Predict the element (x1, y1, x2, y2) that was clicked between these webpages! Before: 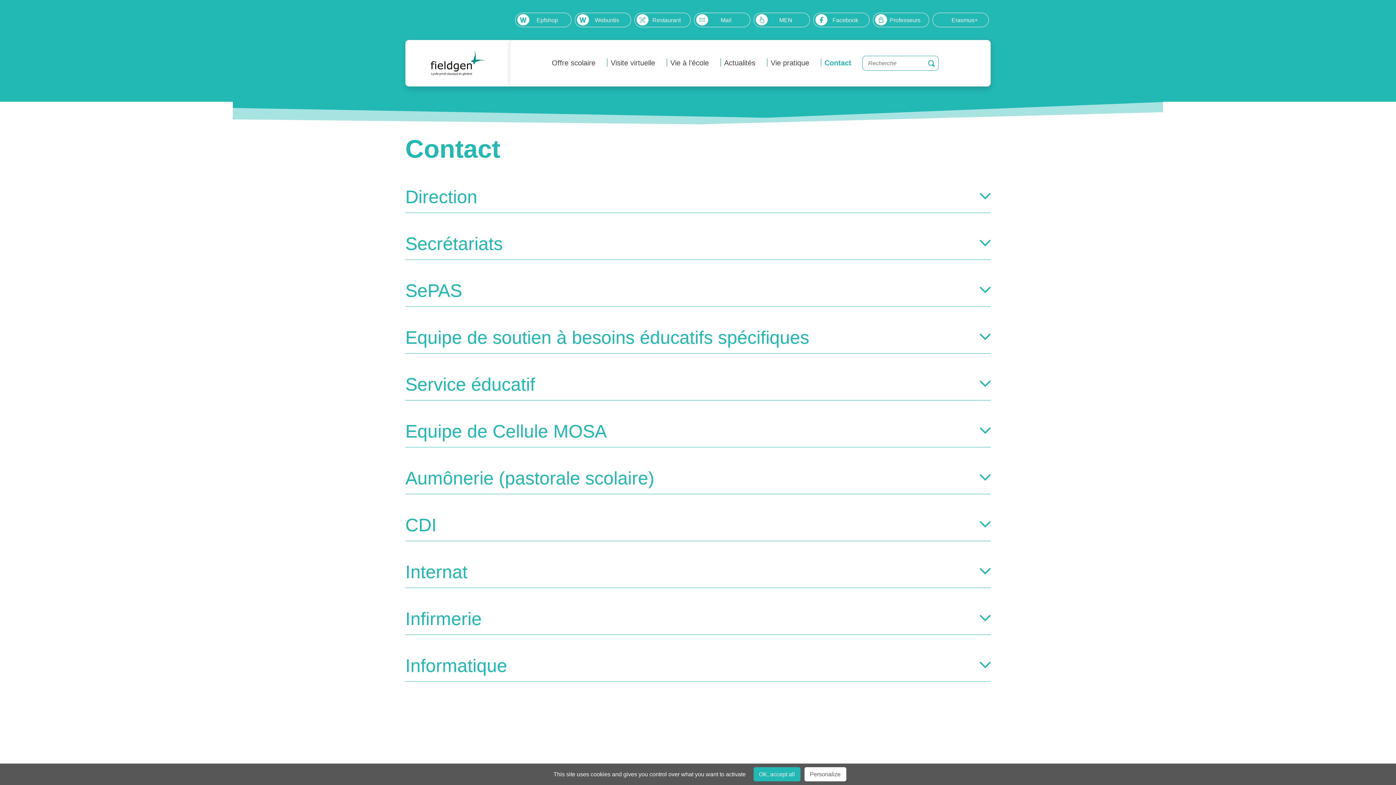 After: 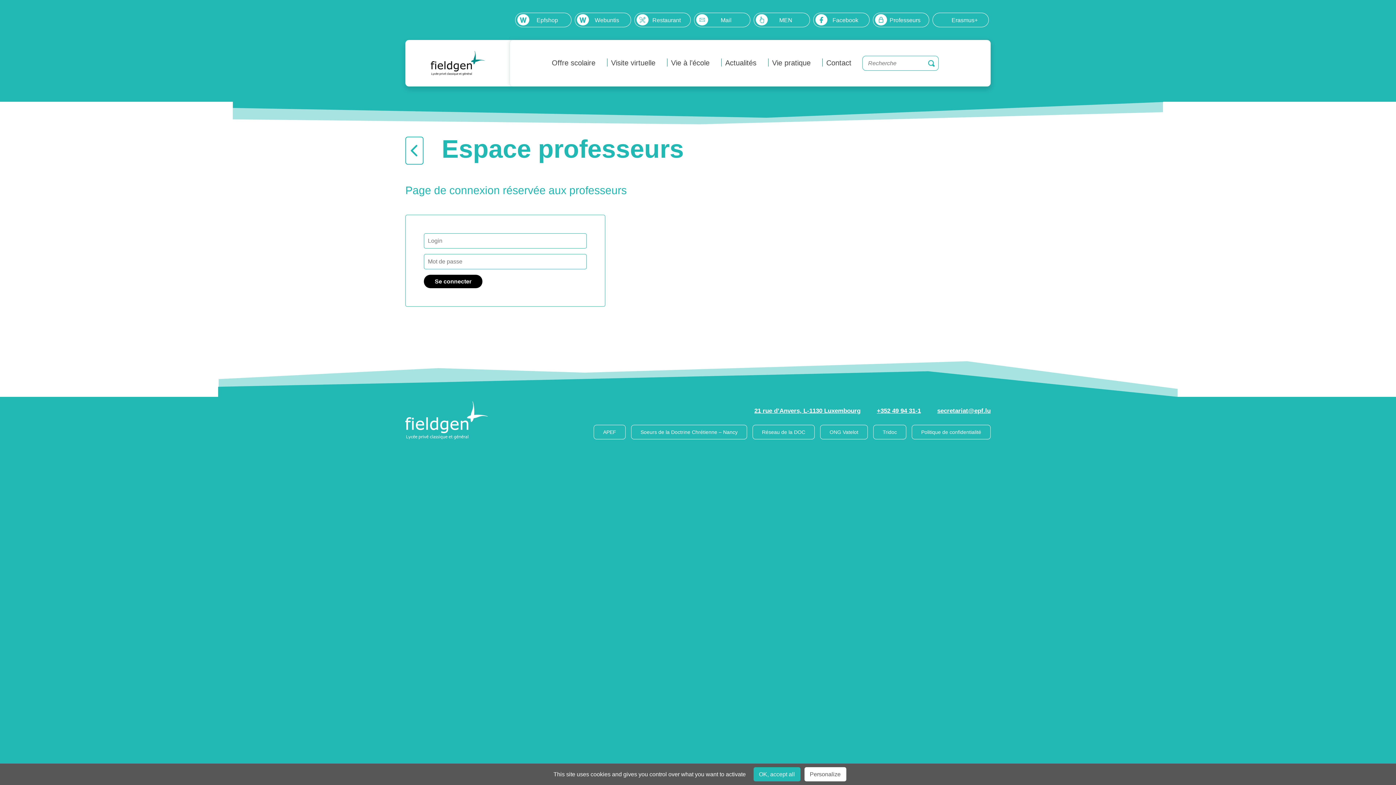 Action: label: Professeurs bbox: (873, 12, 929, 27)